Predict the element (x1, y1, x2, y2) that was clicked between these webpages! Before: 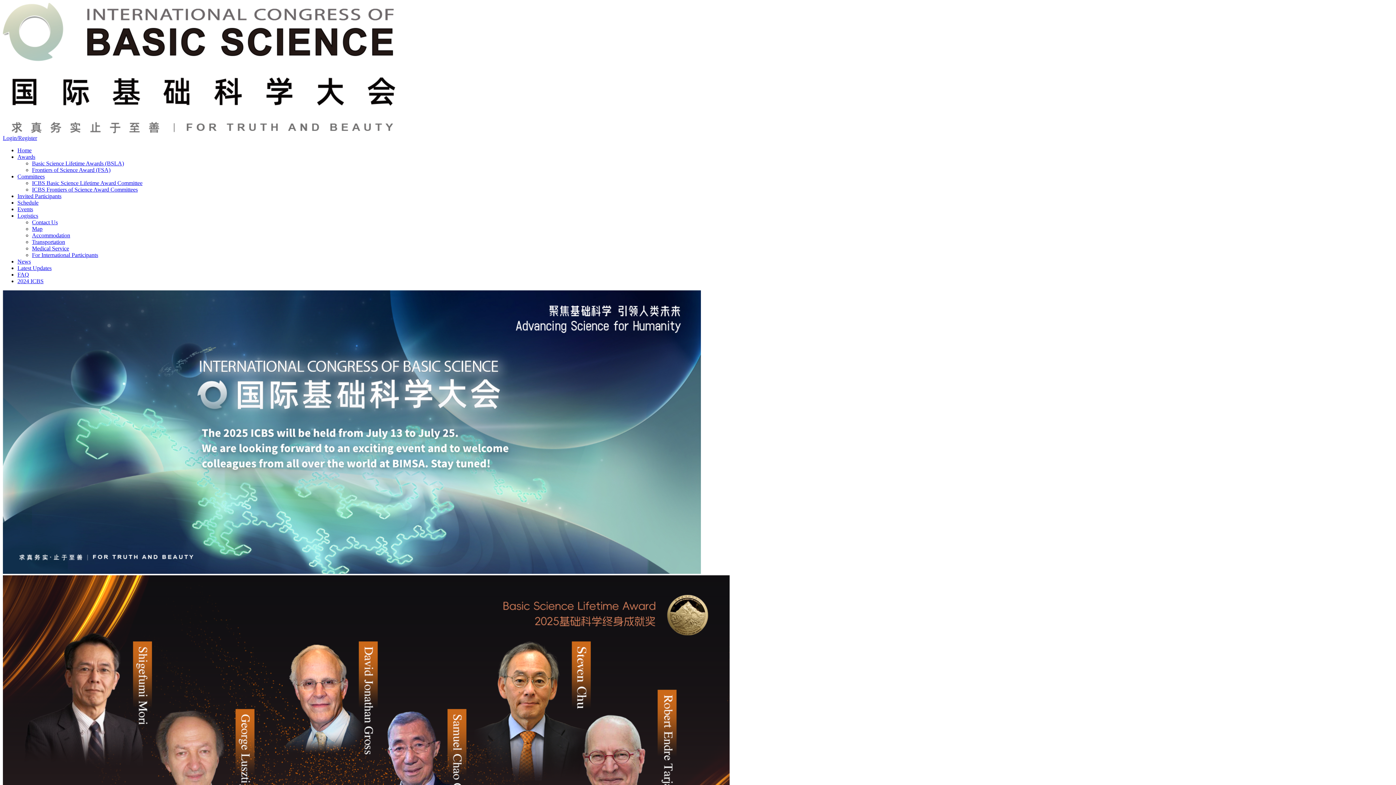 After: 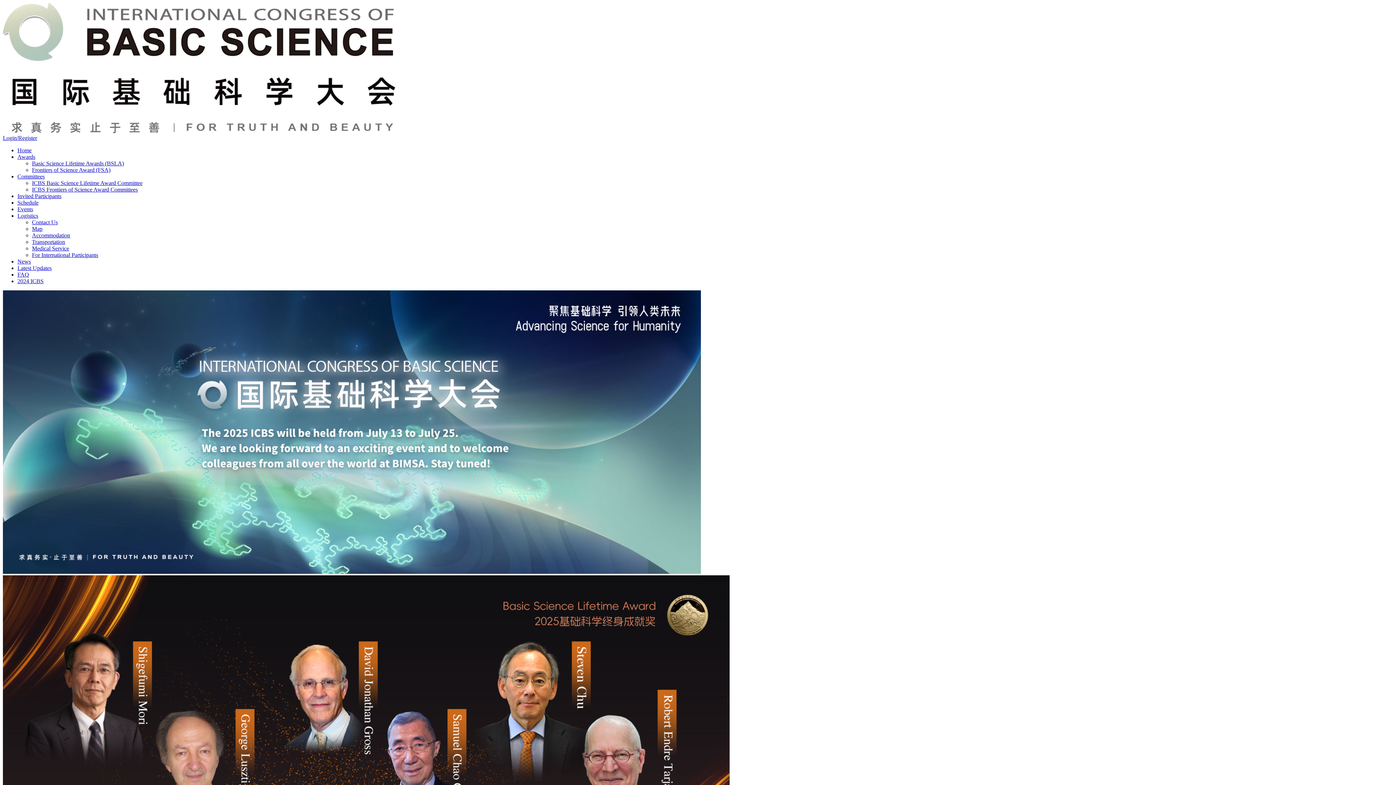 Action: label: 2024 ICBS bbox: (17, 278, 43, 284)